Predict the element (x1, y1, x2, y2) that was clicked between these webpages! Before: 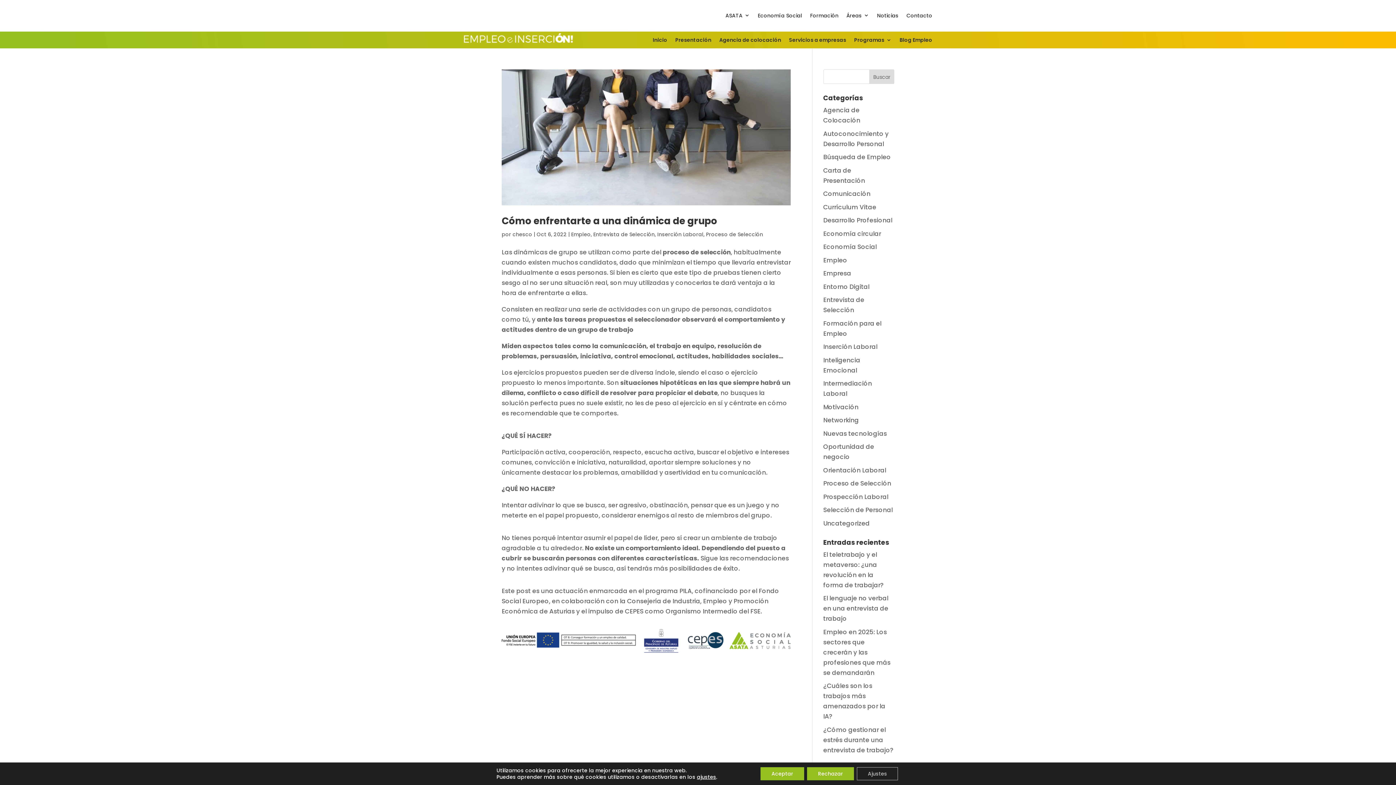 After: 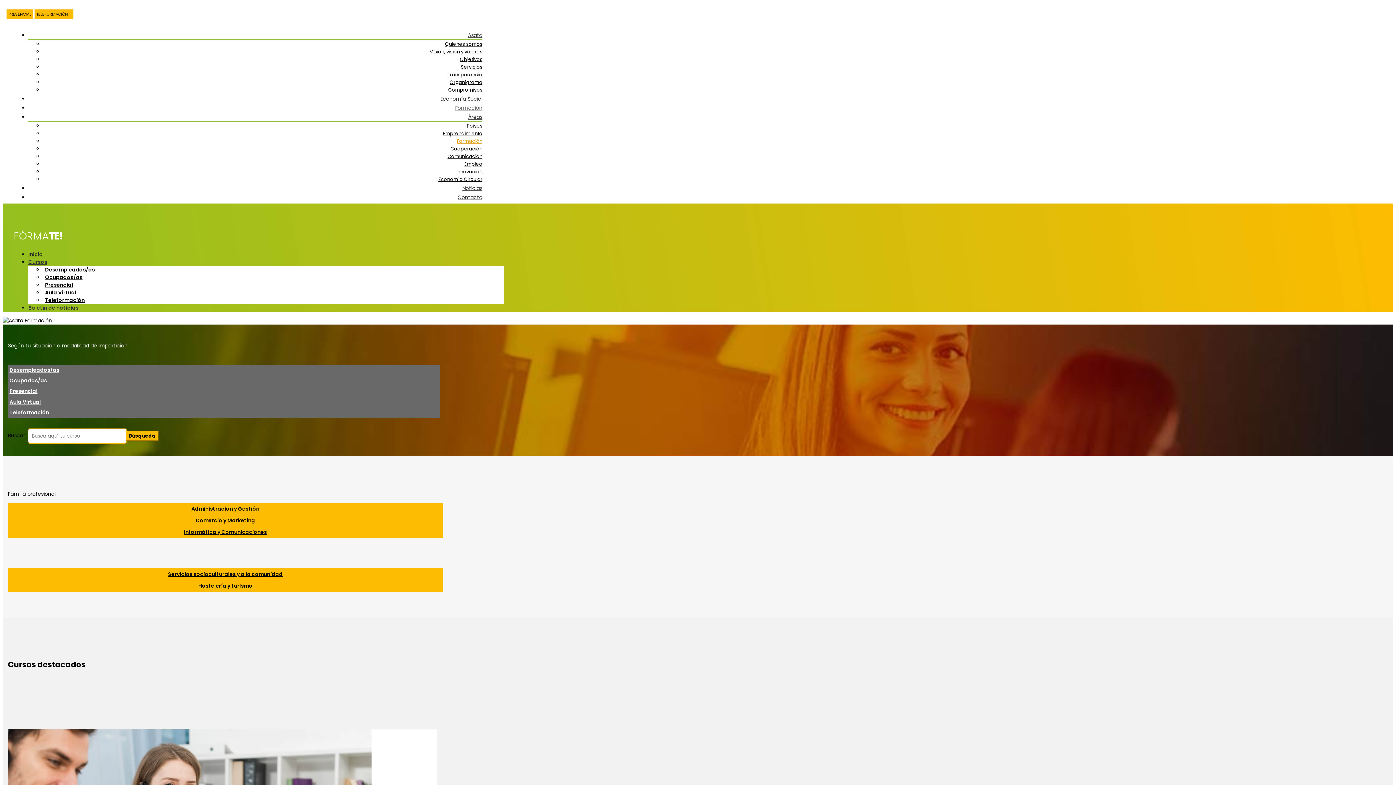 Action: label: Formación bbox: (810, 1, 838, 28)